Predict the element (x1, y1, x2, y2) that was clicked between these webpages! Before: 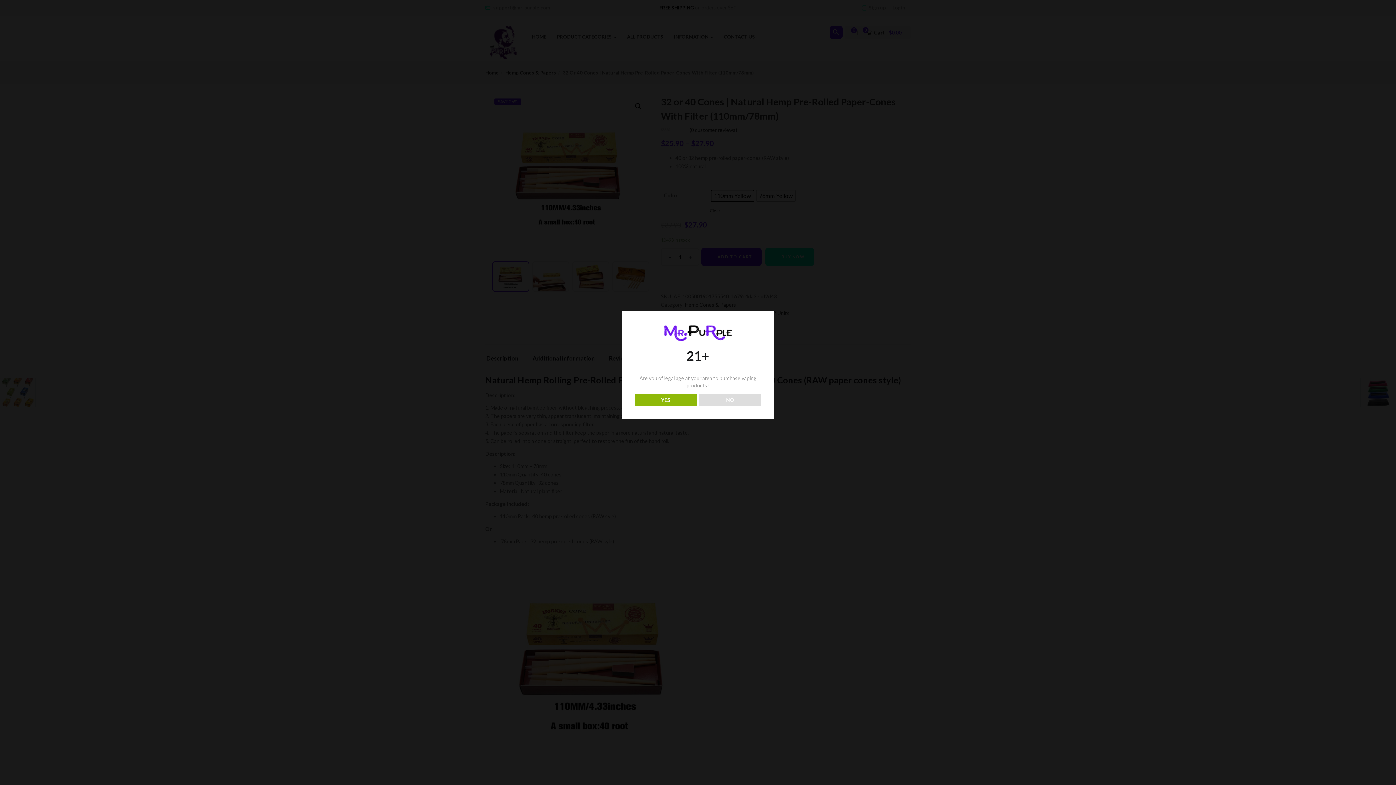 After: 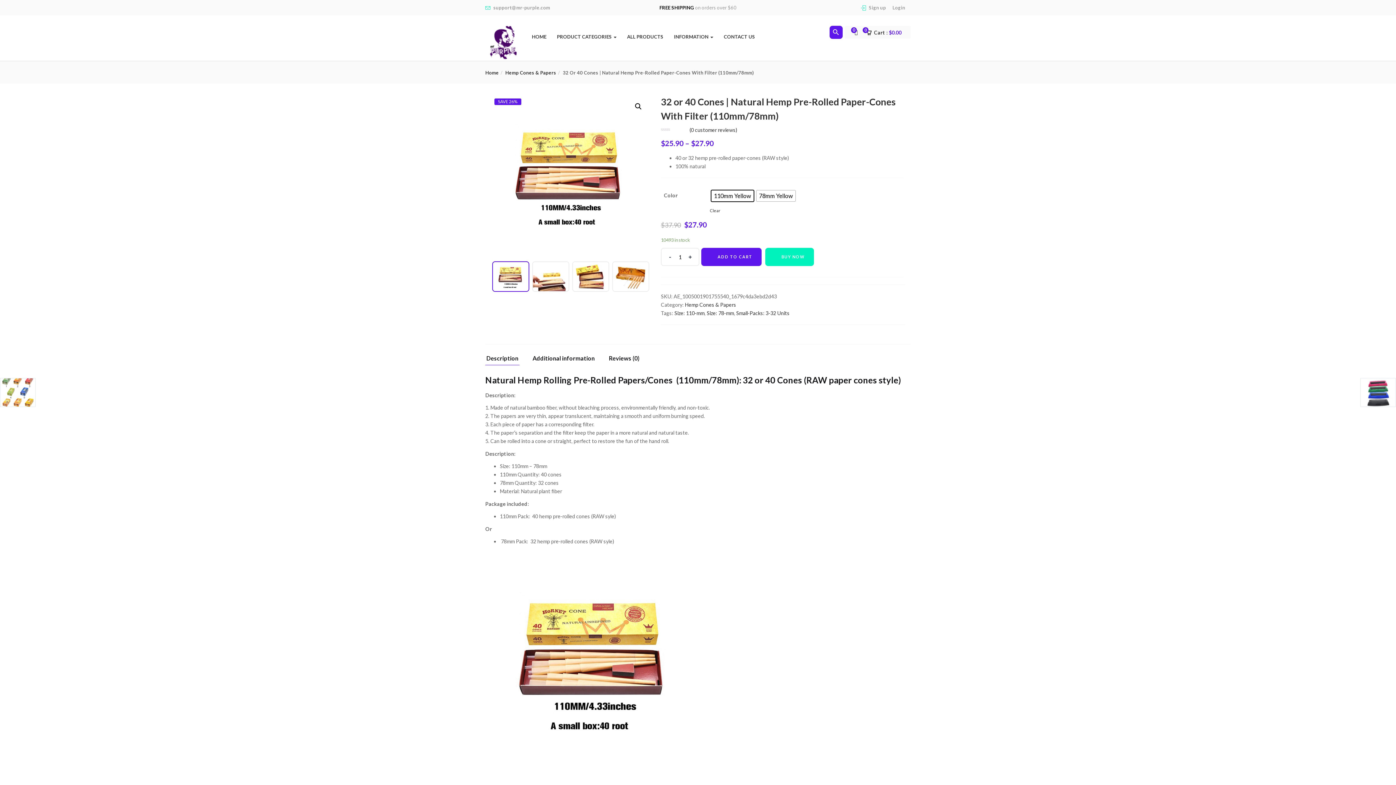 Action: bbox: (634, 393, 696, 406) label: YES